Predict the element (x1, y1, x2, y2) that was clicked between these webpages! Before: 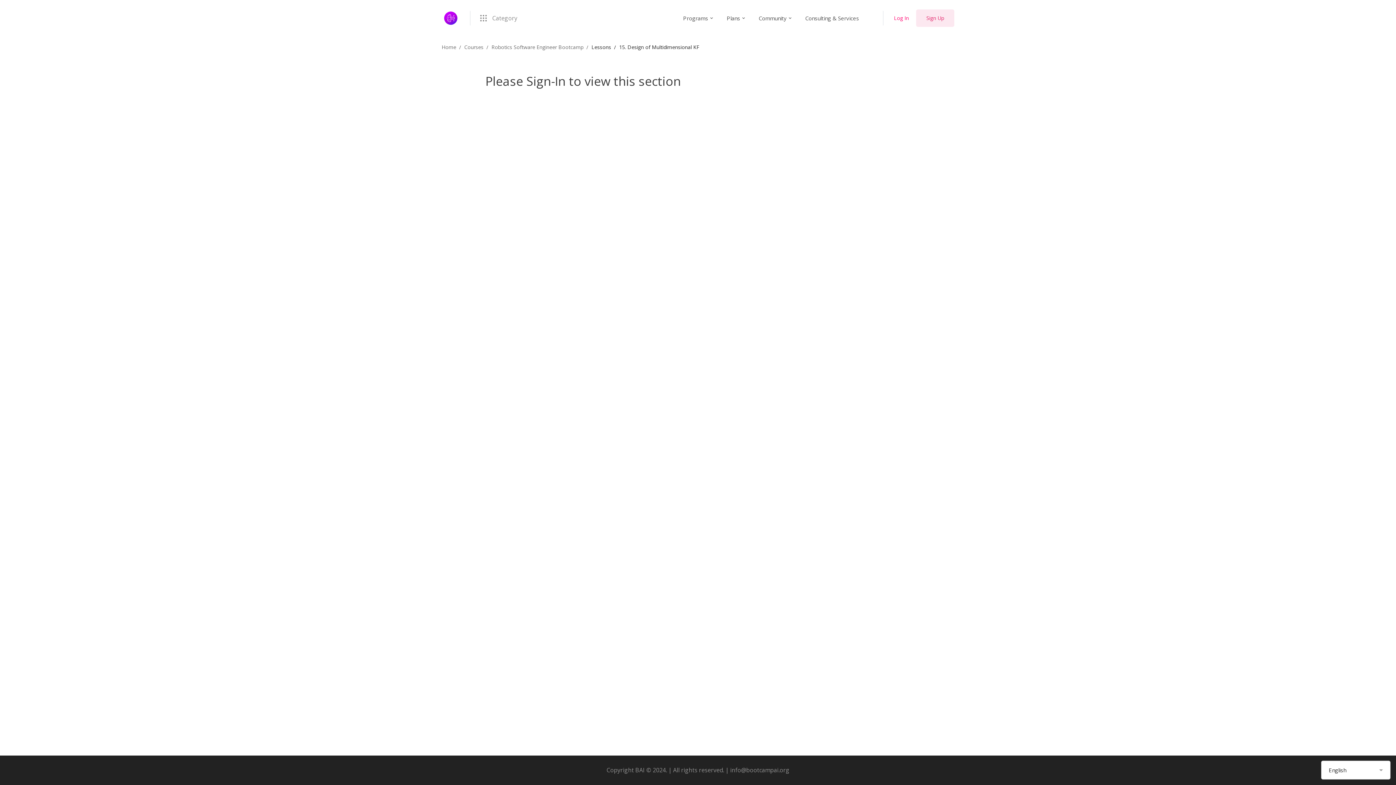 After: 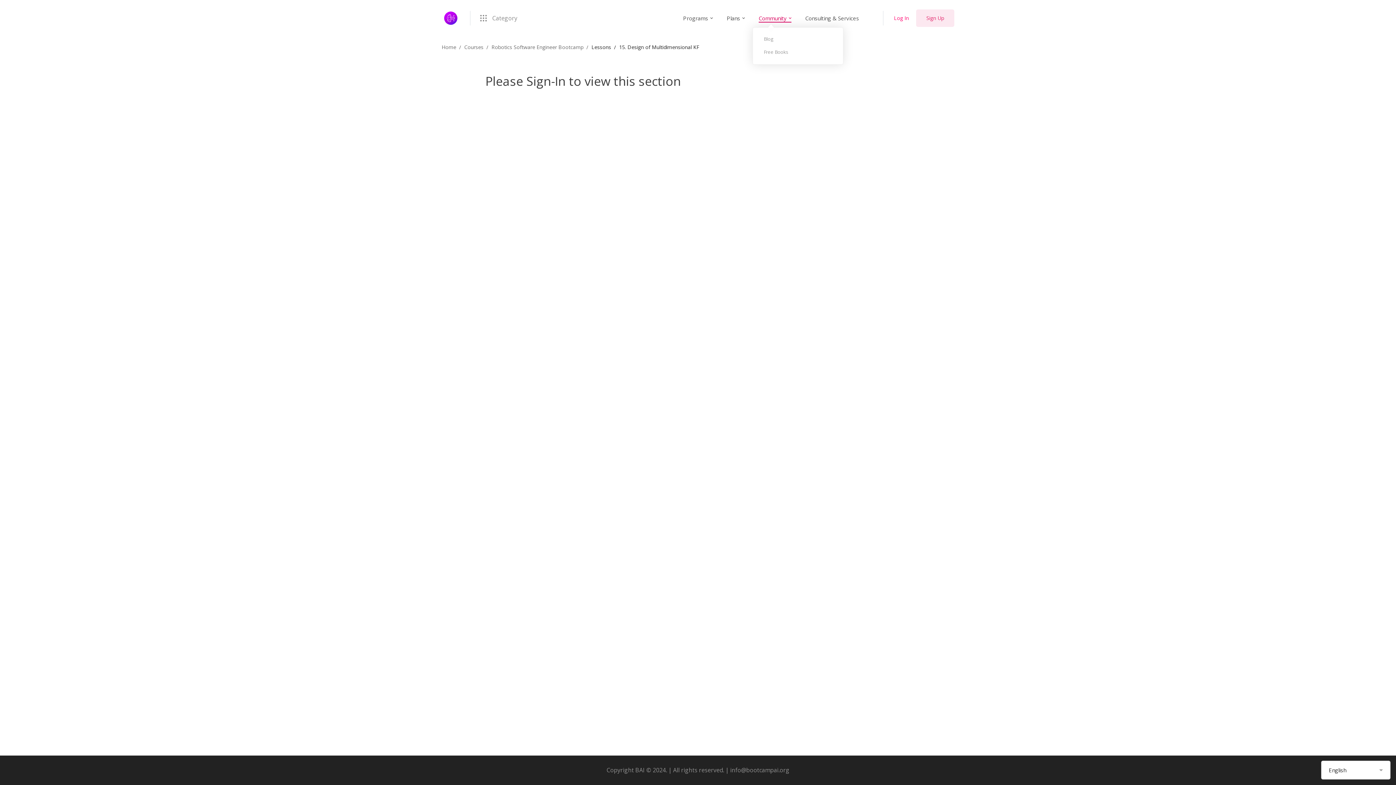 Action: label: Community bbox: (752, 9, 797, 27)